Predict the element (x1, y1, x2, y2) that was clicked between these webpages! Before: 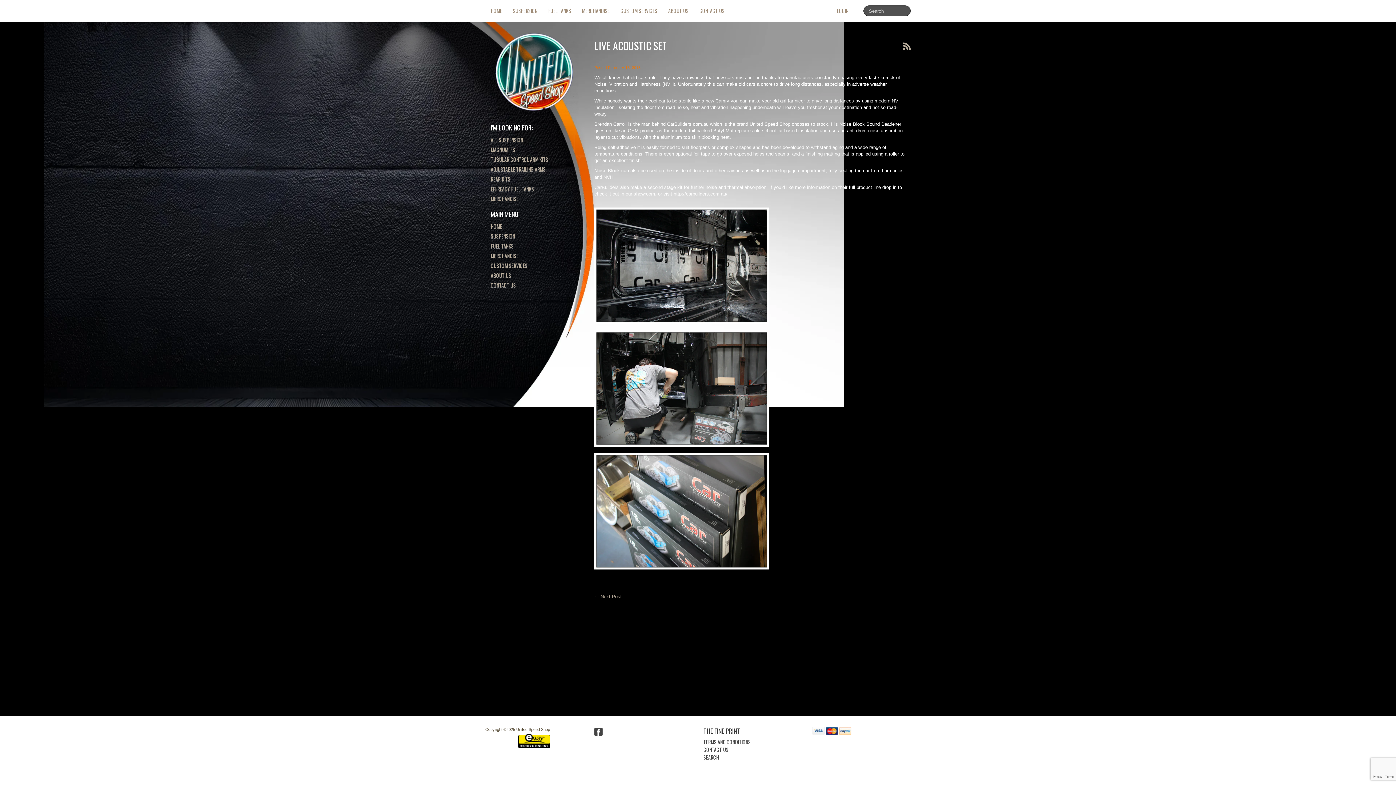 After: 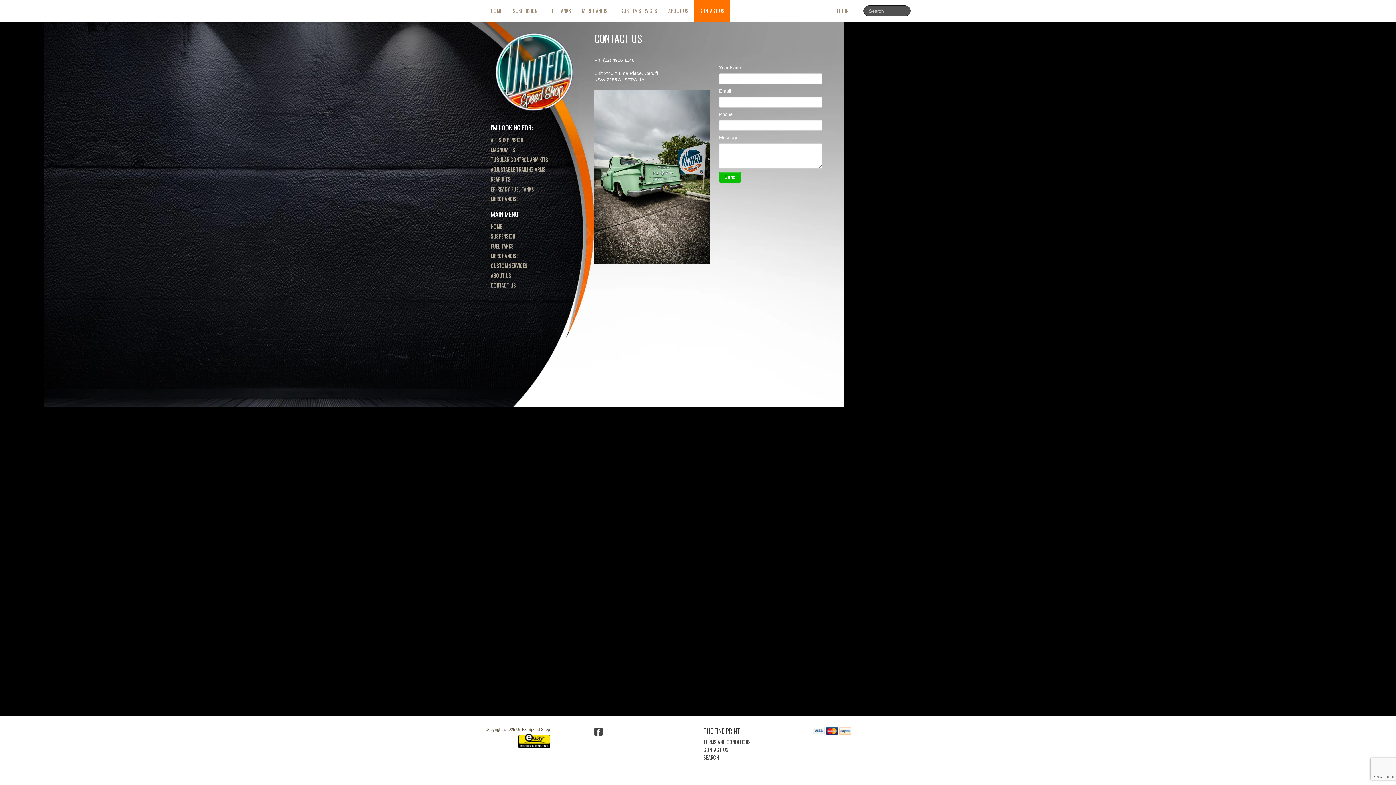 Action: label: CONTACT US bbox: (694, 0, 730, 21)